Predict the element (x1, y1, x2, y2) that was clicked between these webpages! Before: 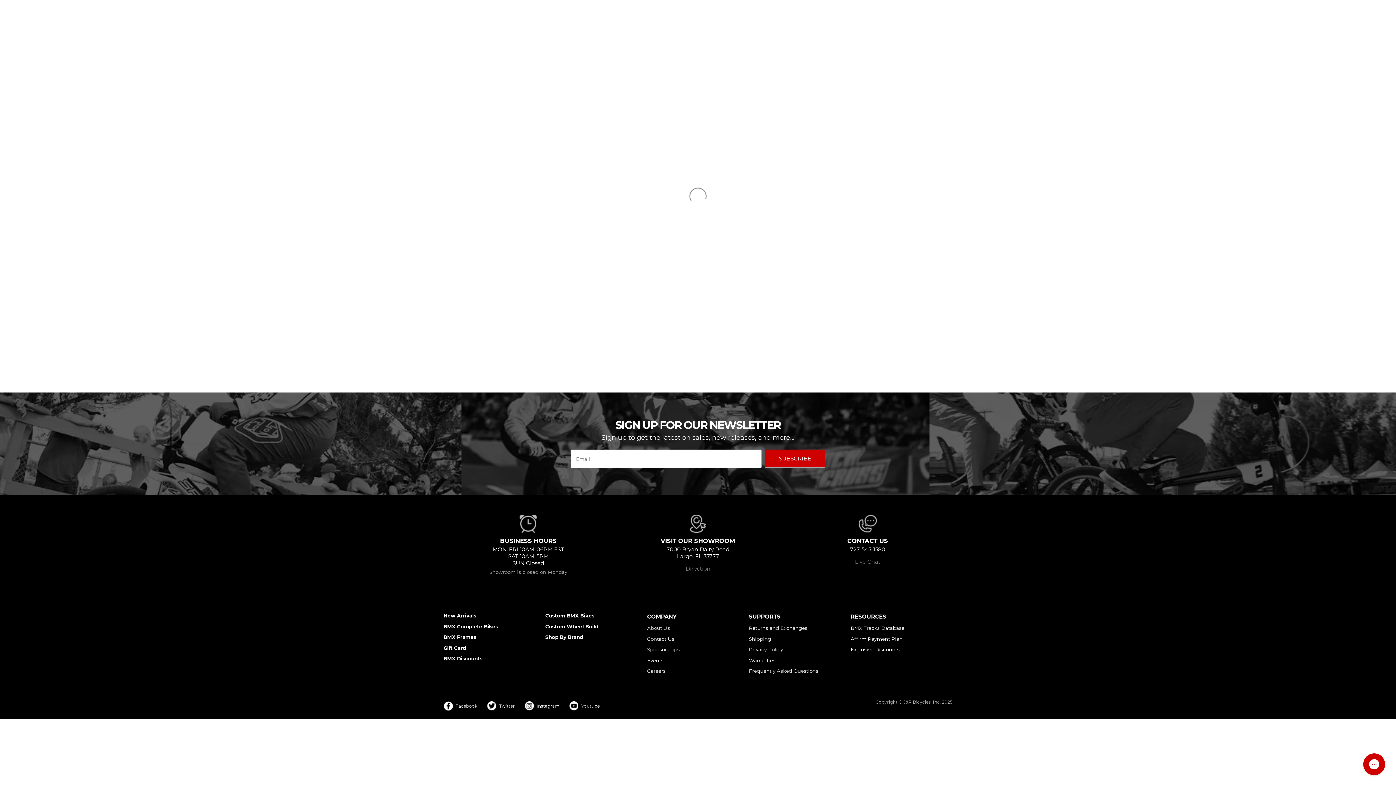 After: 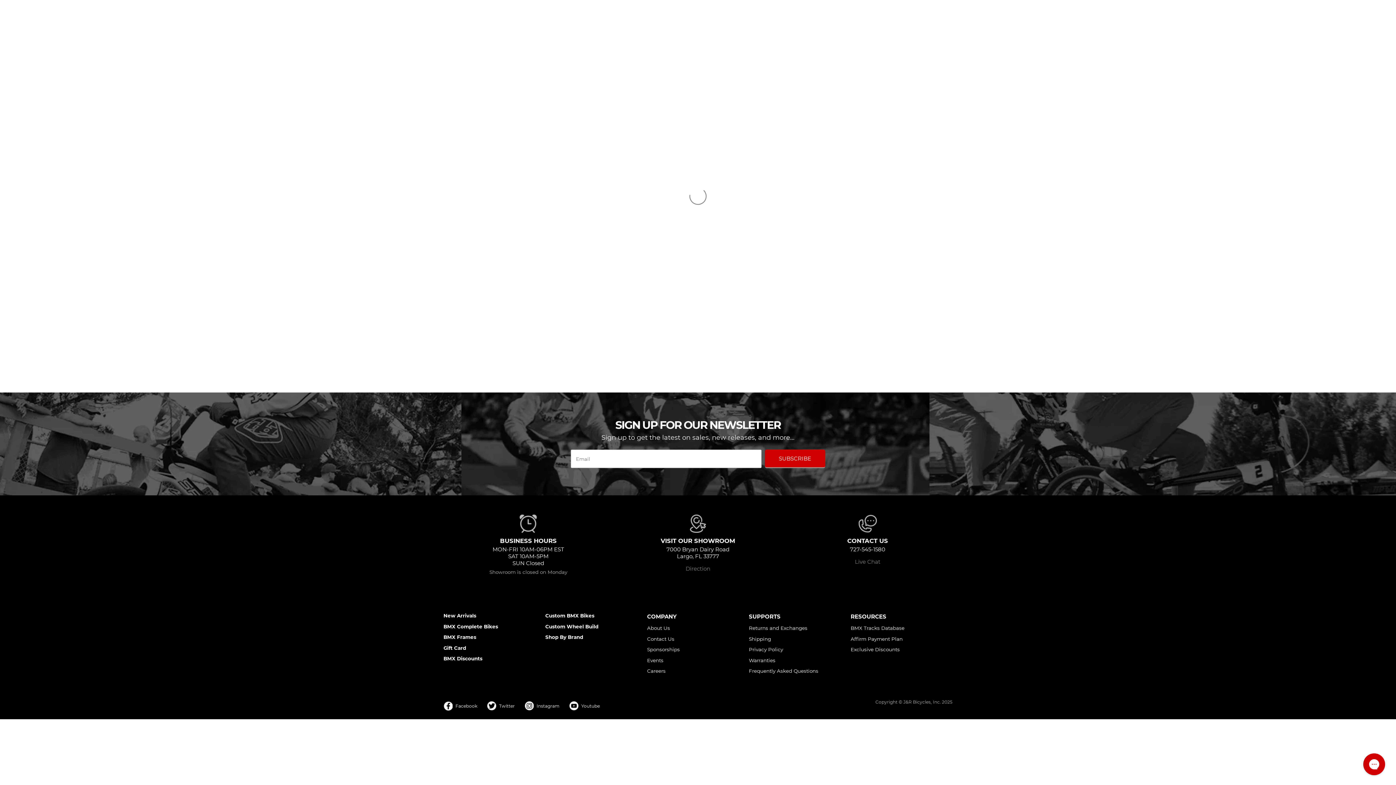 Action: label: Sponsorships bbox: (647, 644, 680, 655)